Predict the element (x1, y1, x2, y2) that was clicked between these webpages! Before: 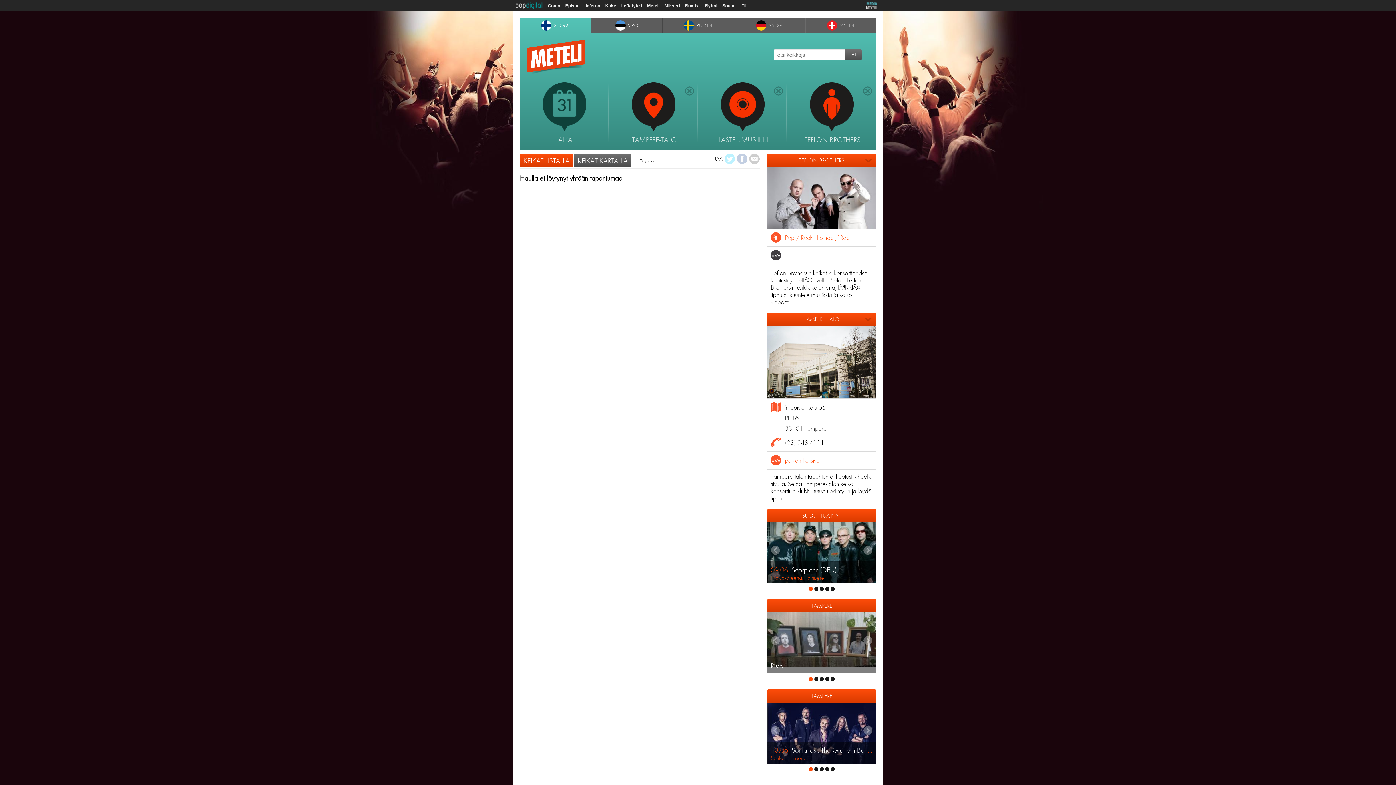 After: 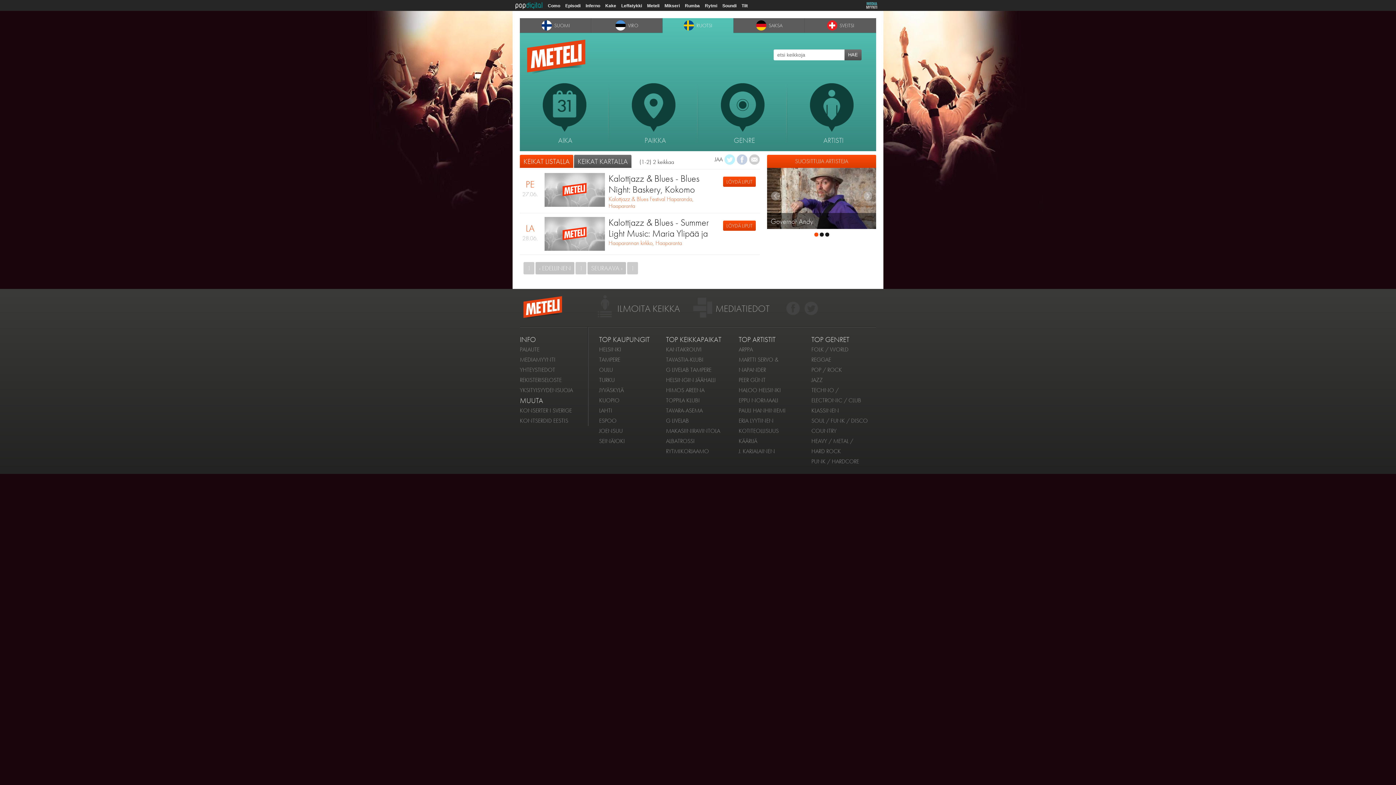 Action: bbox: (662, 18, 733, 32) label:  

RUOTSI